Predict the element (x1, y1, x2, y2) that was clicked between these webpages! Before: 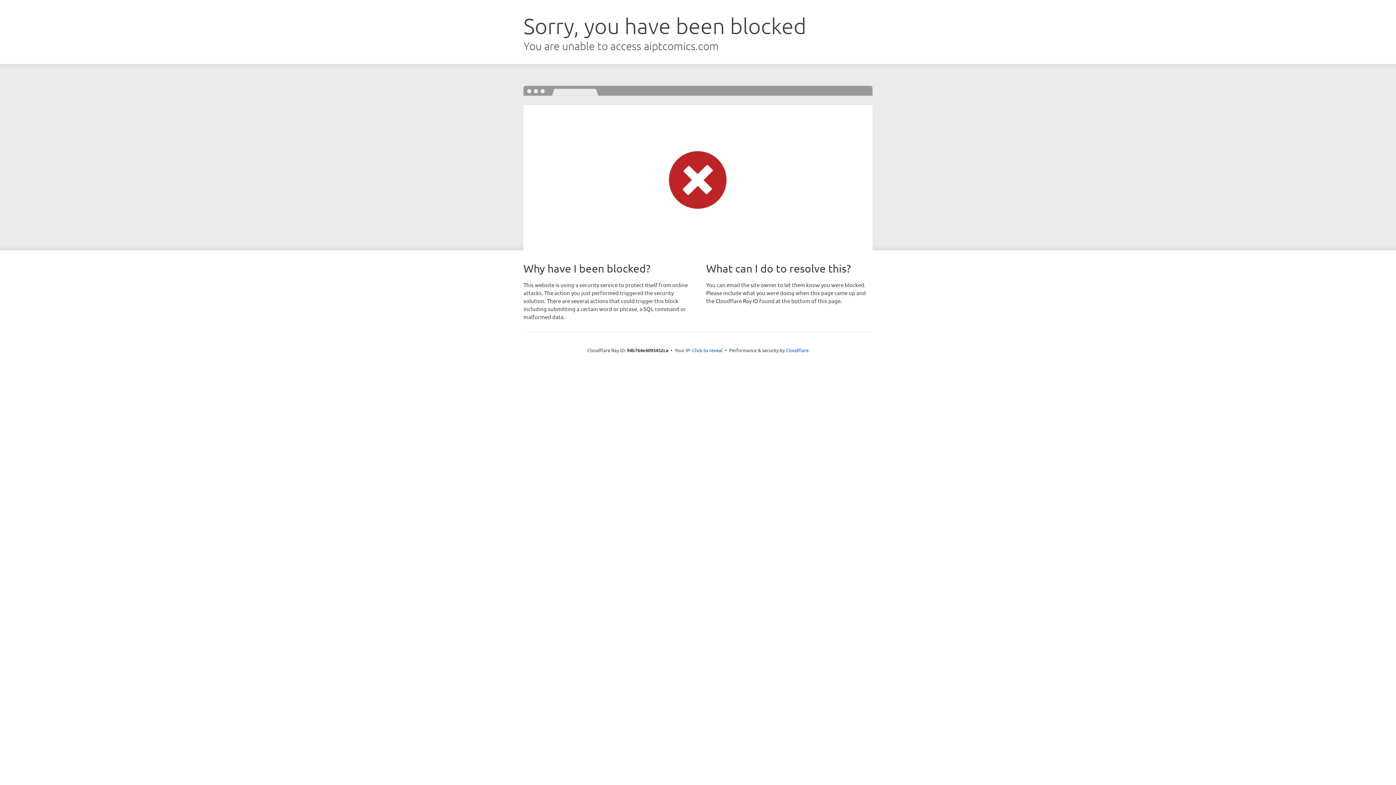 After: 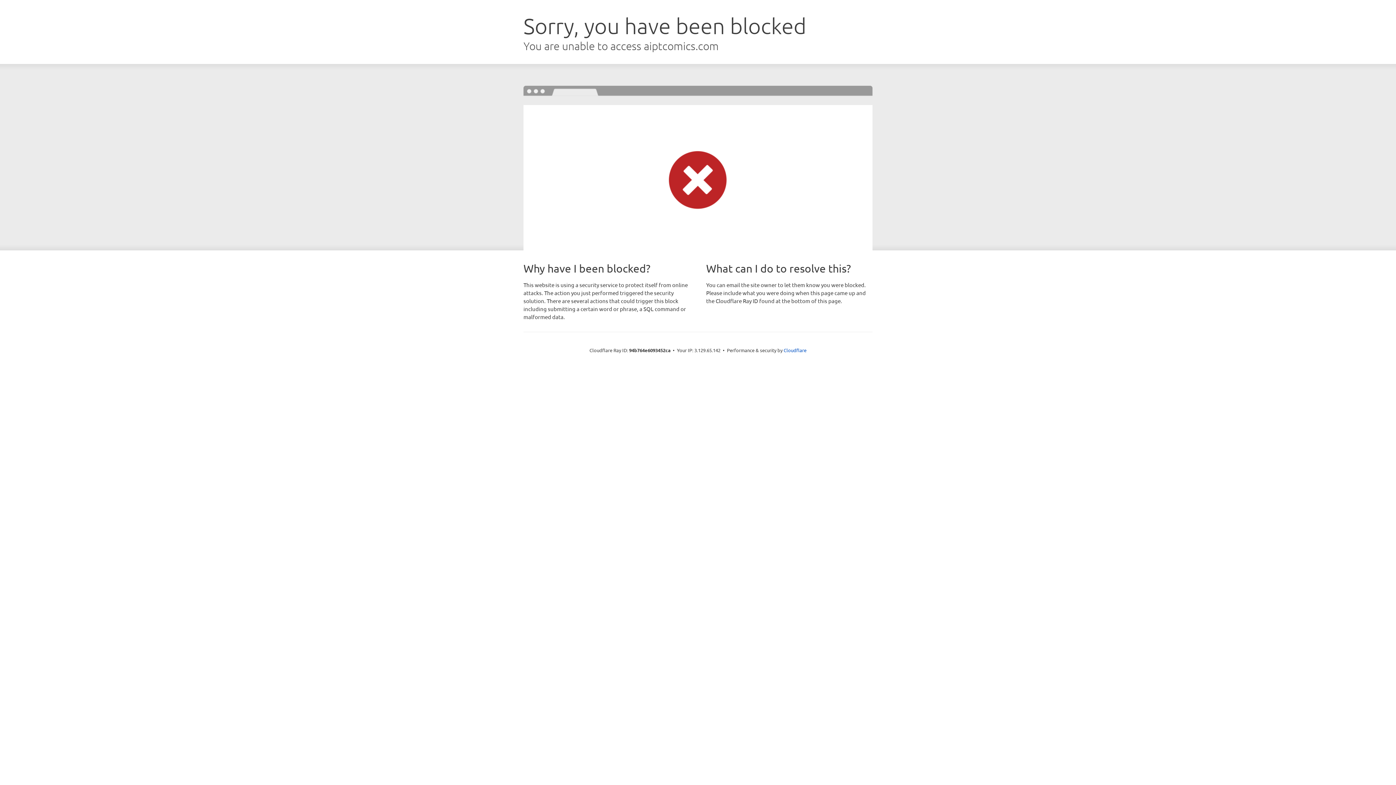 Action: label: Click to reveal bbox: (692, 346, 722, 353)